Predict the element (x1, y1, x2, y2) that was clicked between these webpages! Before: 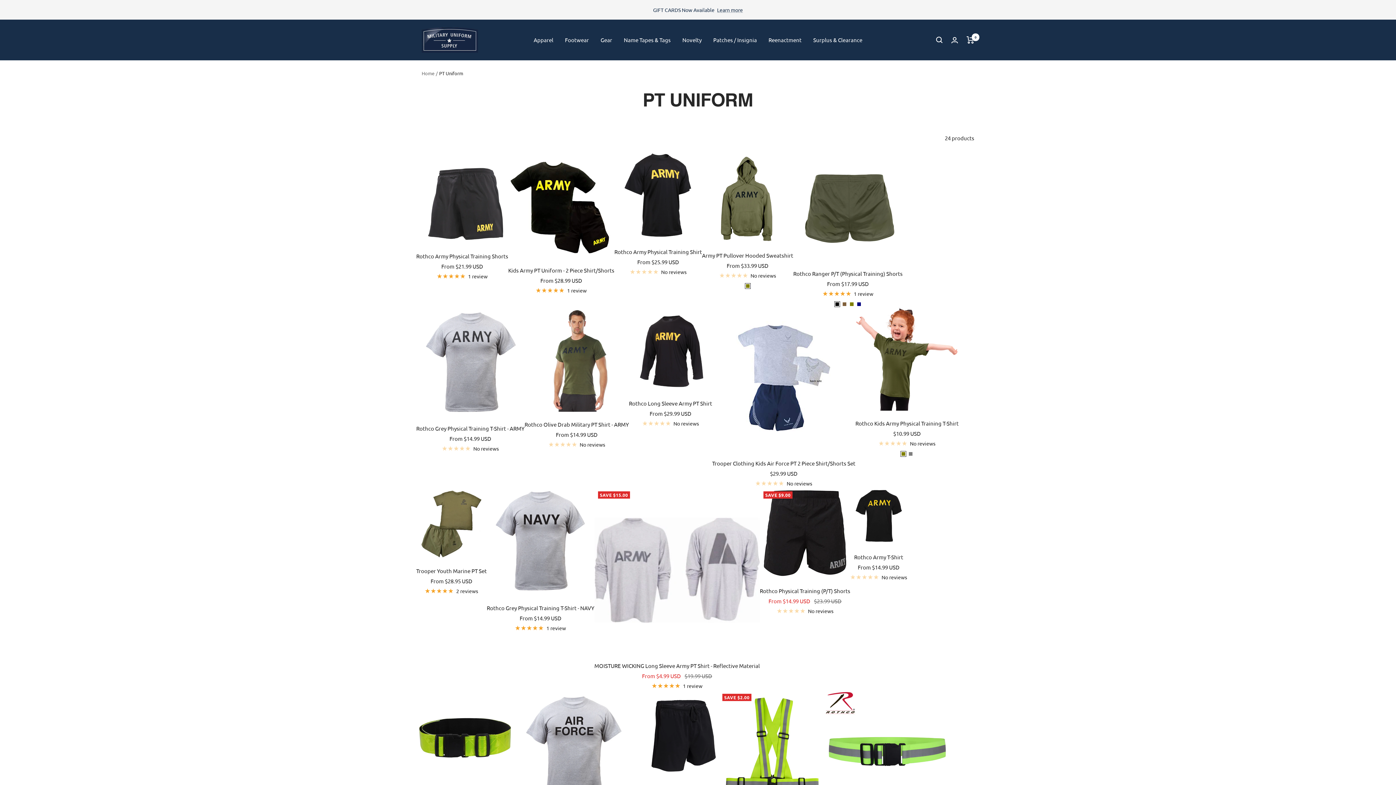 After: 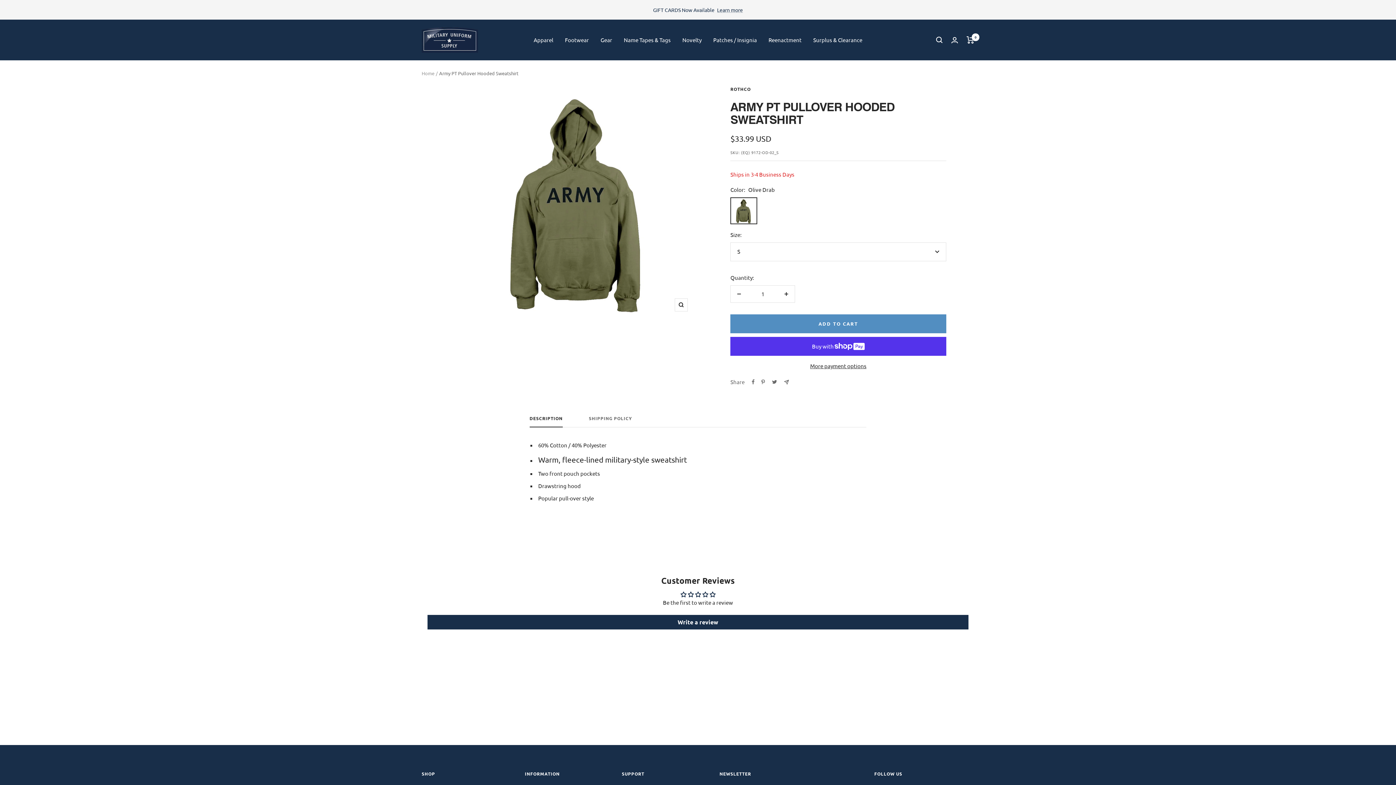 Action: bbox: (702, 271, 793, 280) label: No reviews